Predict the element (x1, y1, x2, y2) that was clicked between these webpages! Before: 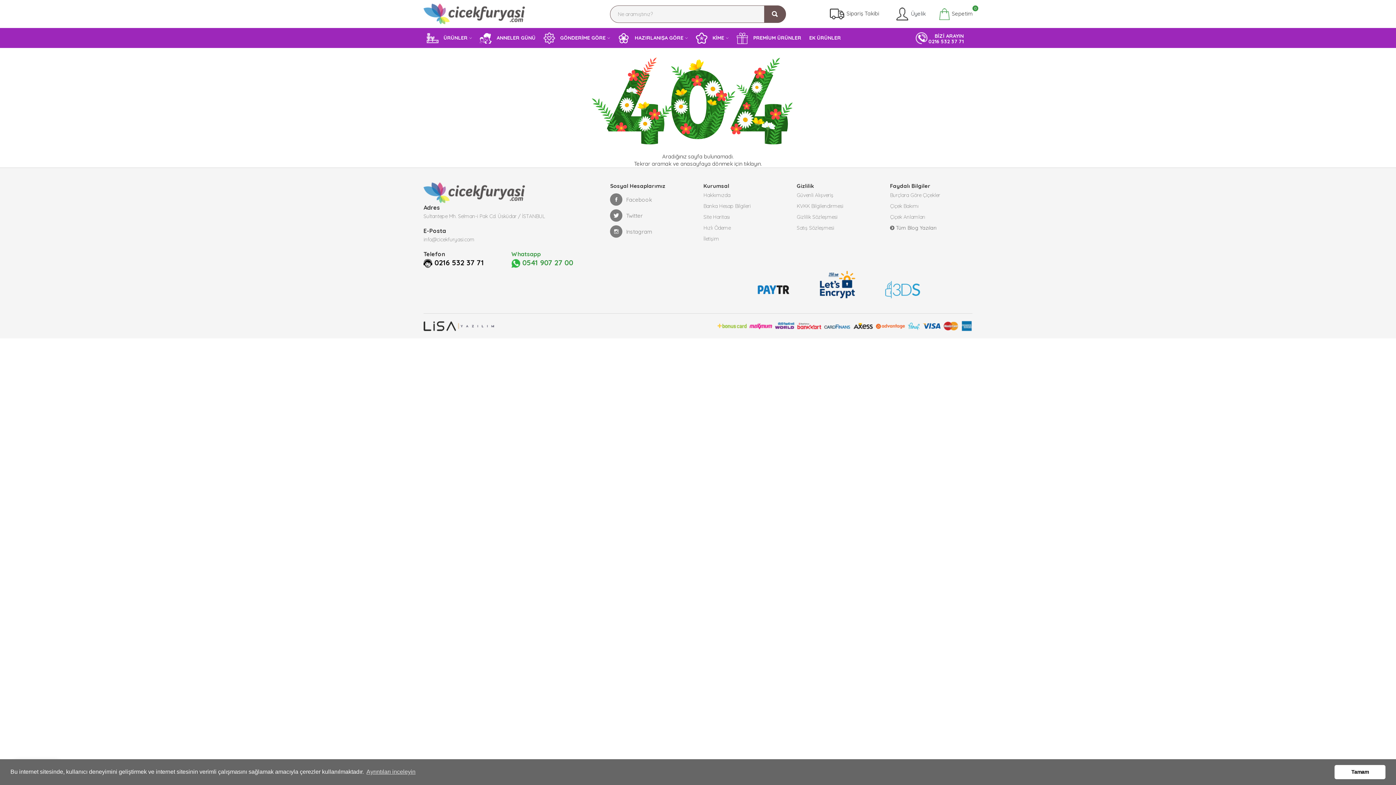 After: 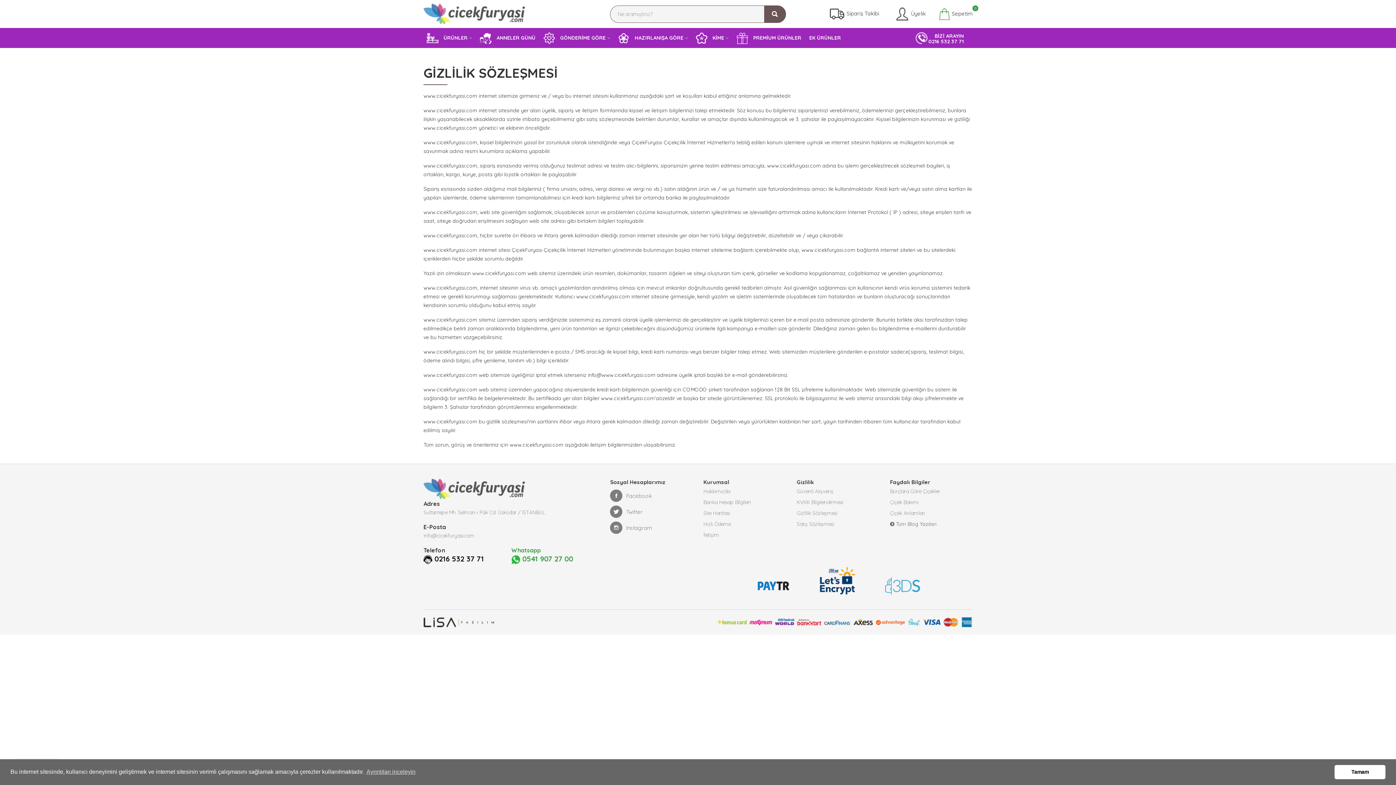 Action: bbox: (796, 211, 879, 222) label: Gizlilik Sözleşmesi